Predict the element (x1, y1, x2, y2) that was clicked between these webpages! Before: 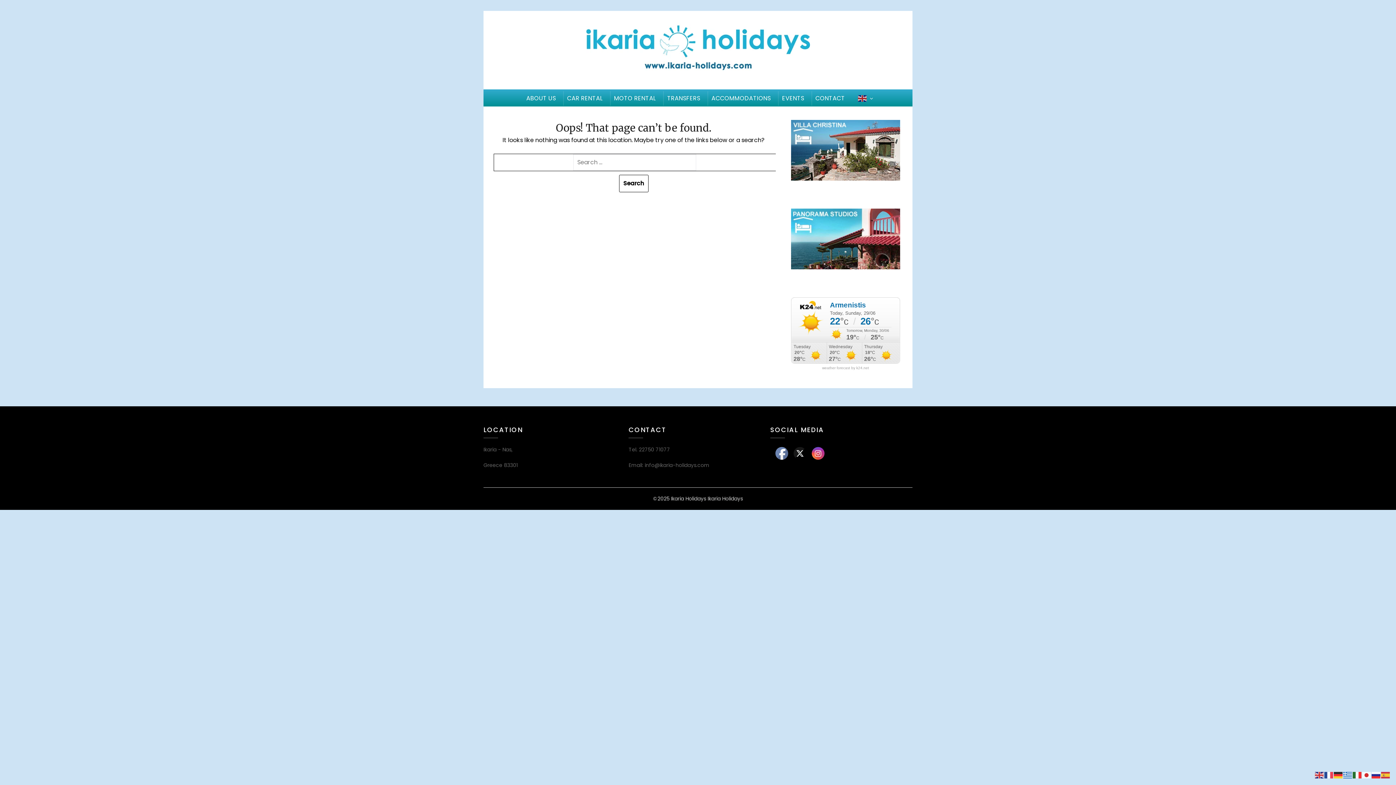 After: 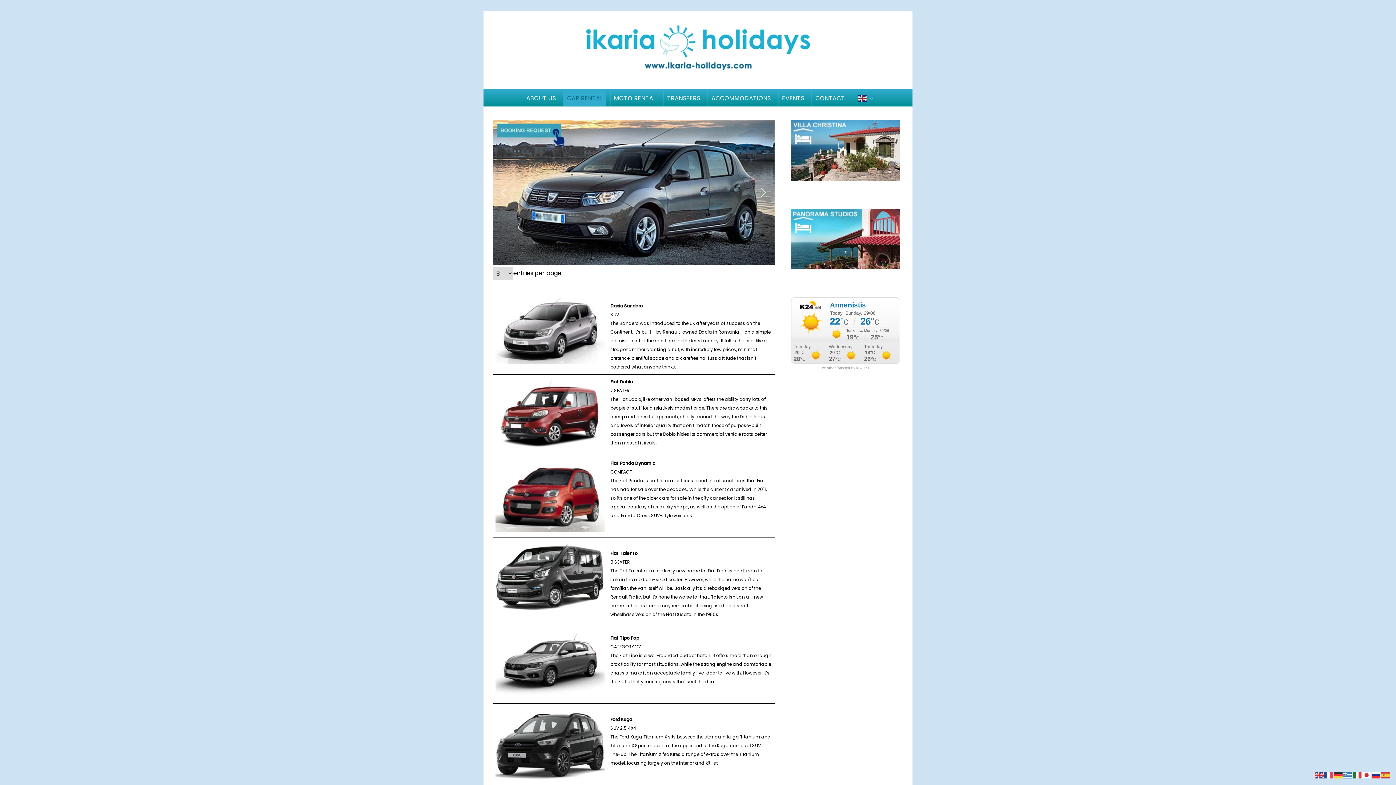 Action: bbox: (563, 91, 606, 105) label: CAR RENTAL